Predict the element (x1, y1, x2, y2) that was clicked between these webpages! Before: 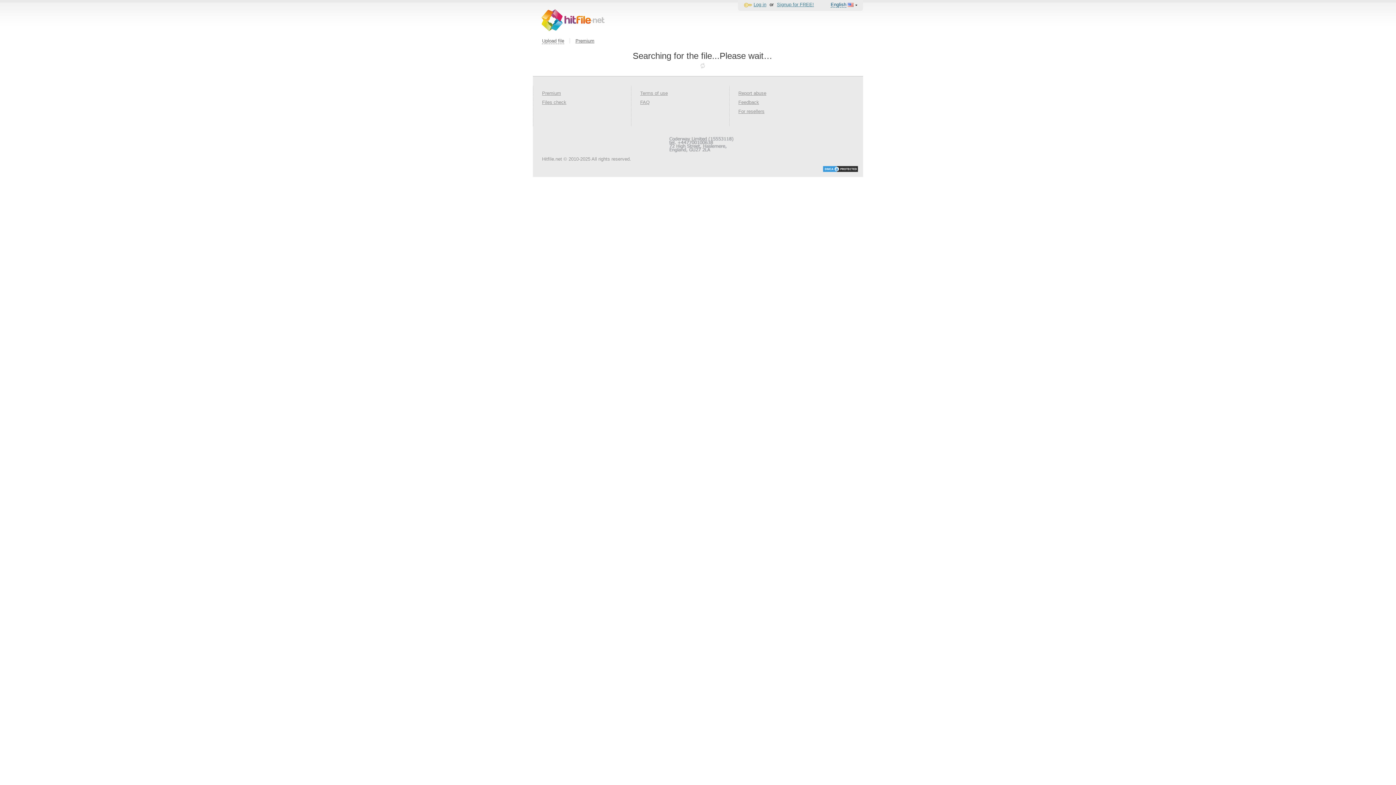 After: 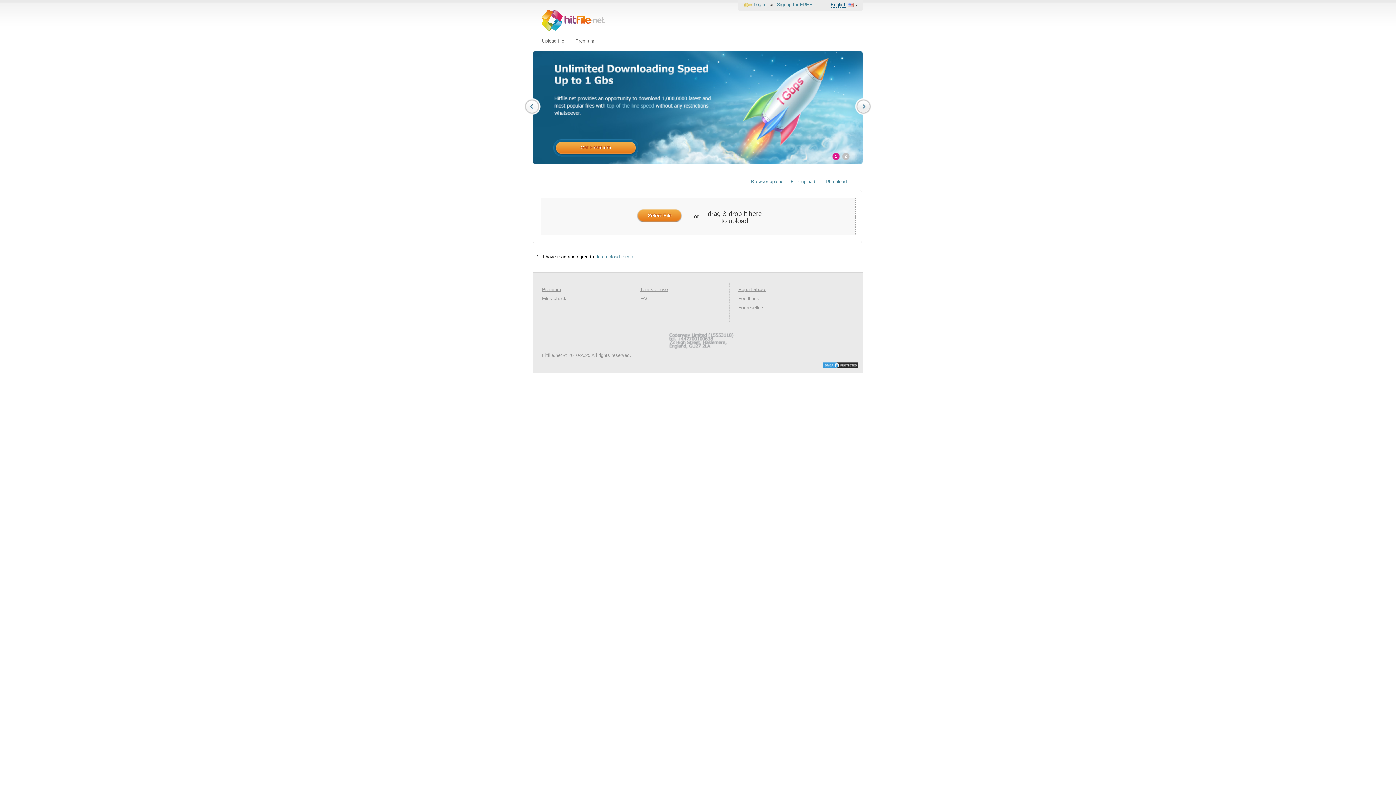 Action: bbox: (541, 9, 604, 30)